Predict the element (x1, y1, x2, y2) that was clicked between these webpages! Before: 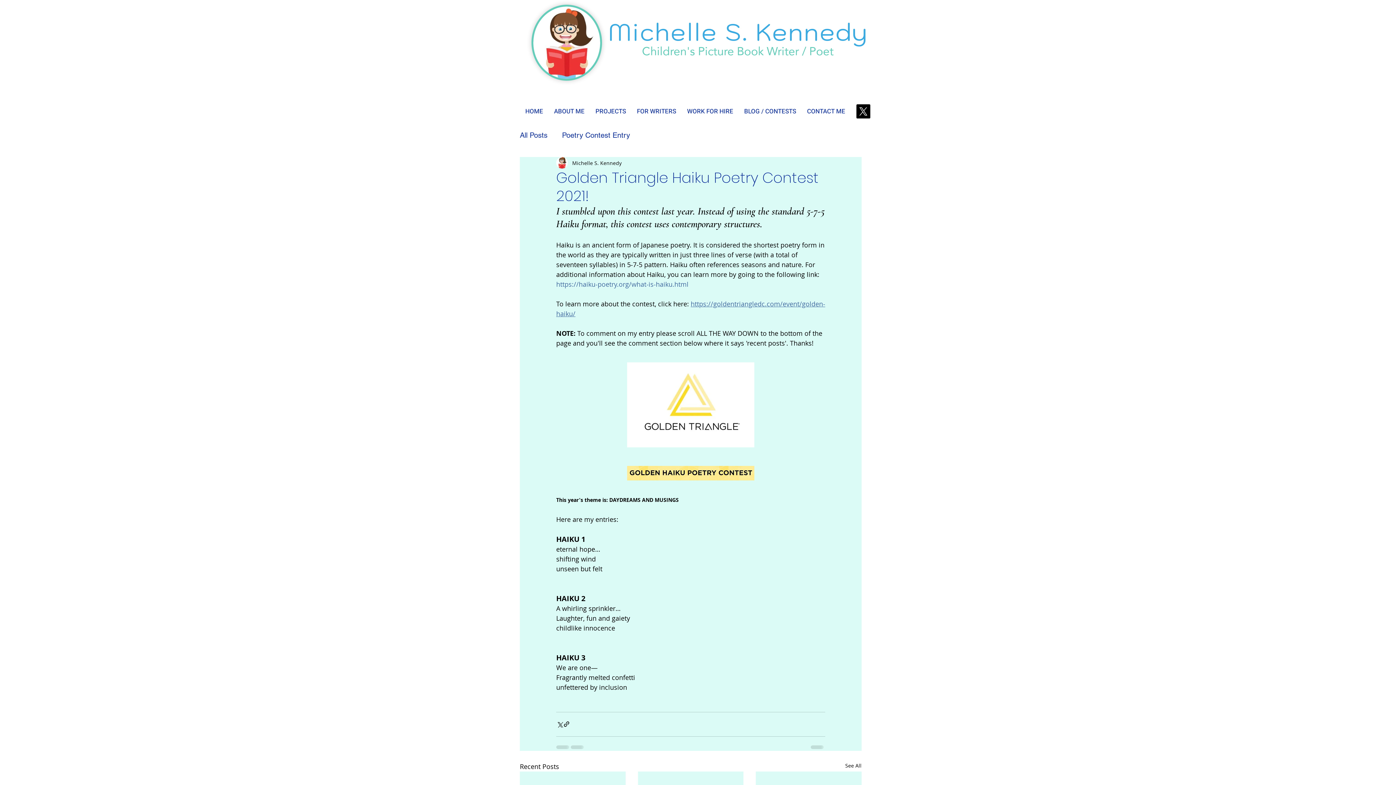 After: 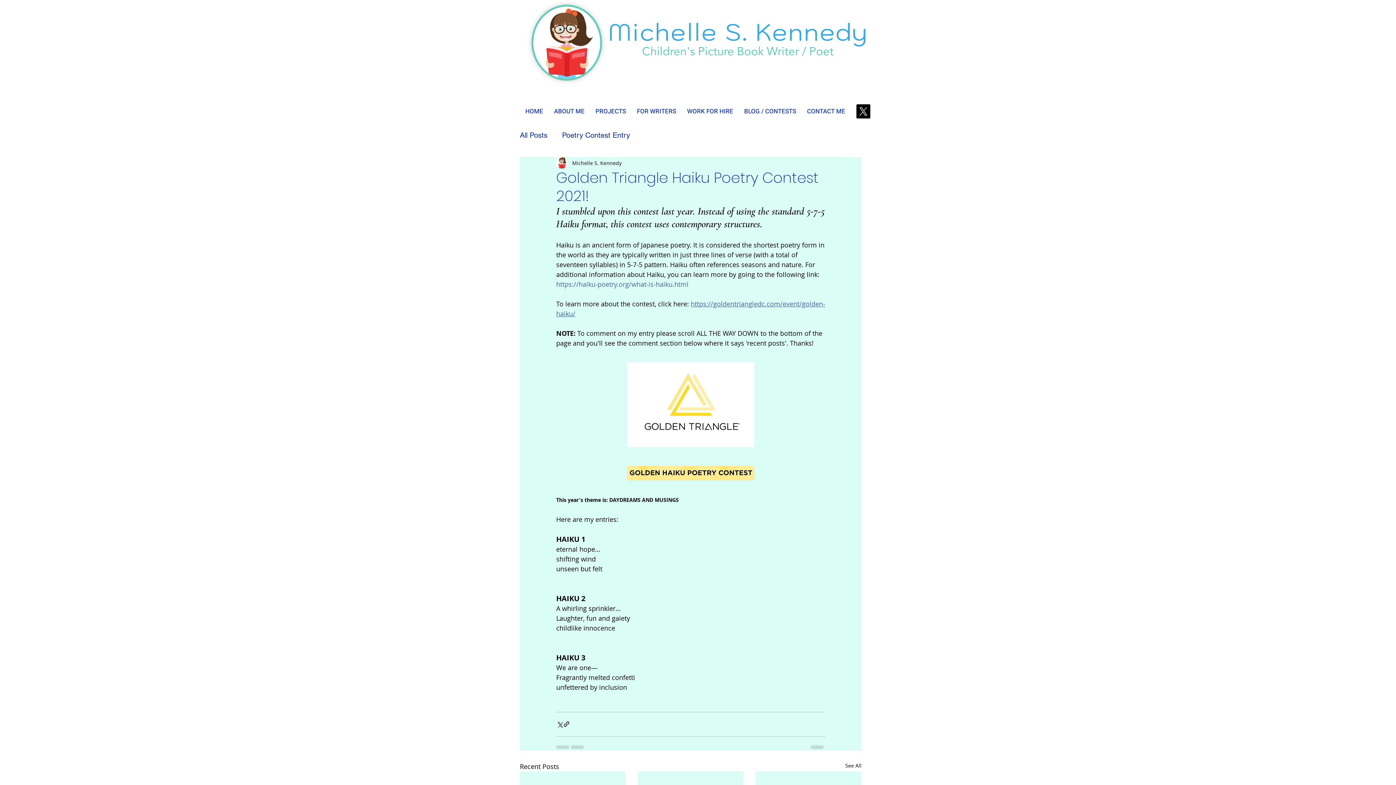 Action: bbox: (856, 104, 870, 118)